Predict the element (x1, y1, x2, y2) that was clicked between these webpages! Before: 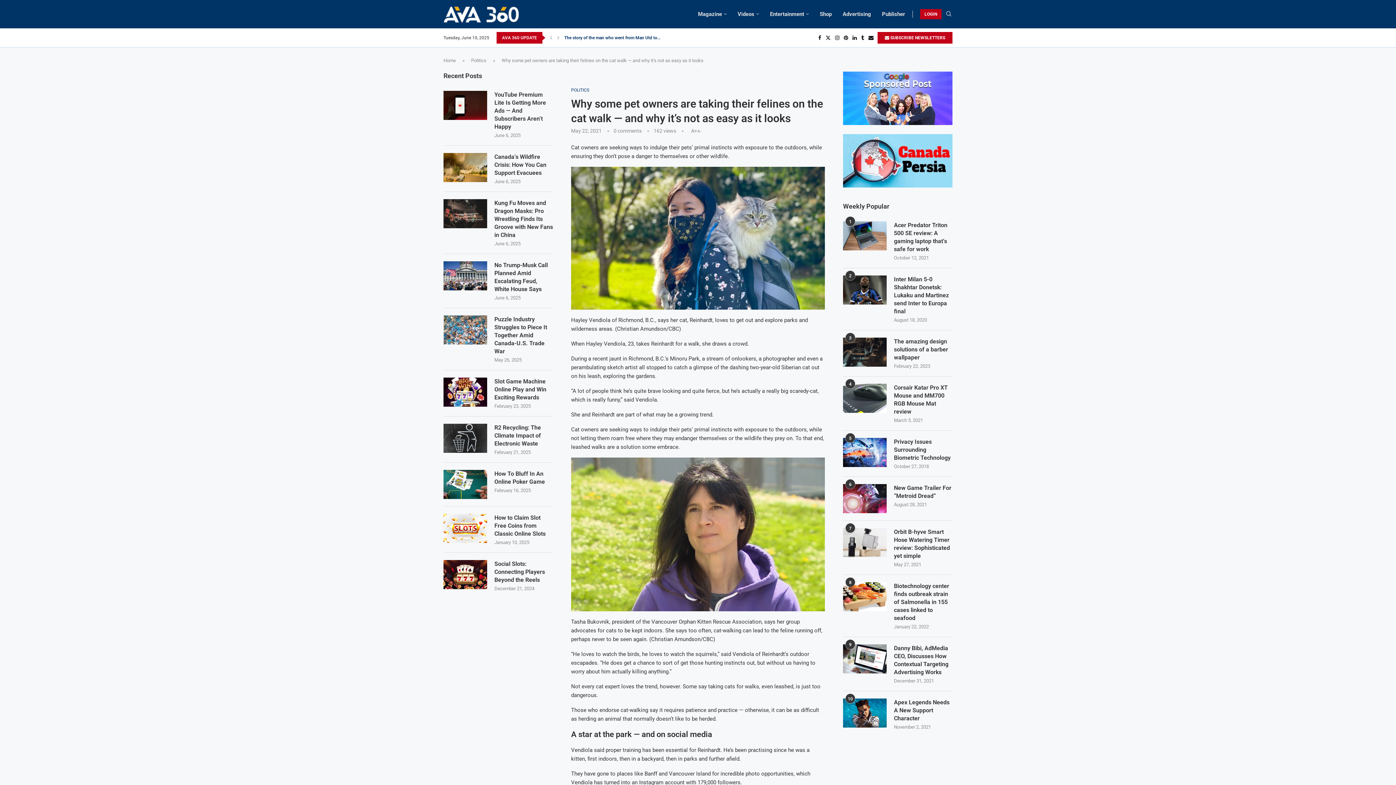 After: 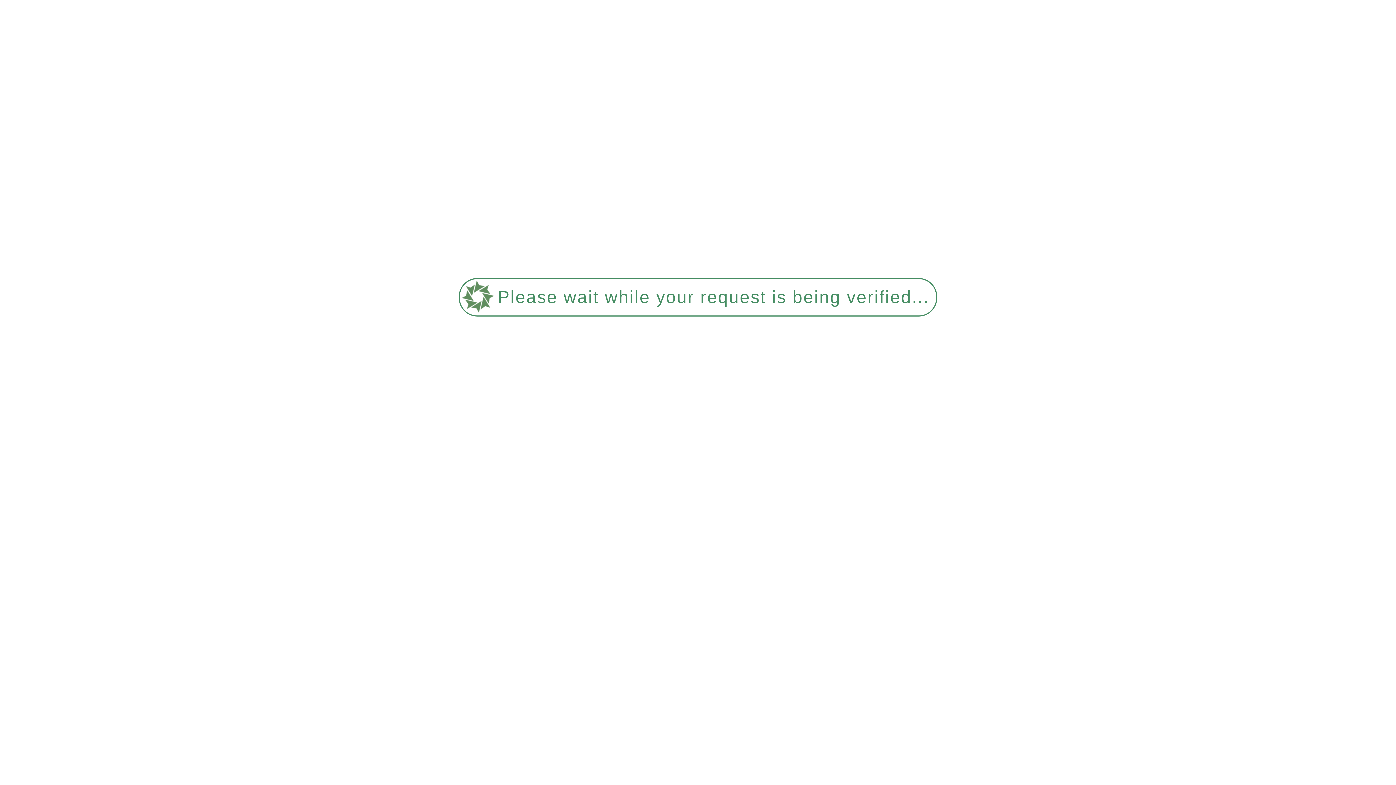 Action: bbox: (843, 134, 952, 187) label: Banner2